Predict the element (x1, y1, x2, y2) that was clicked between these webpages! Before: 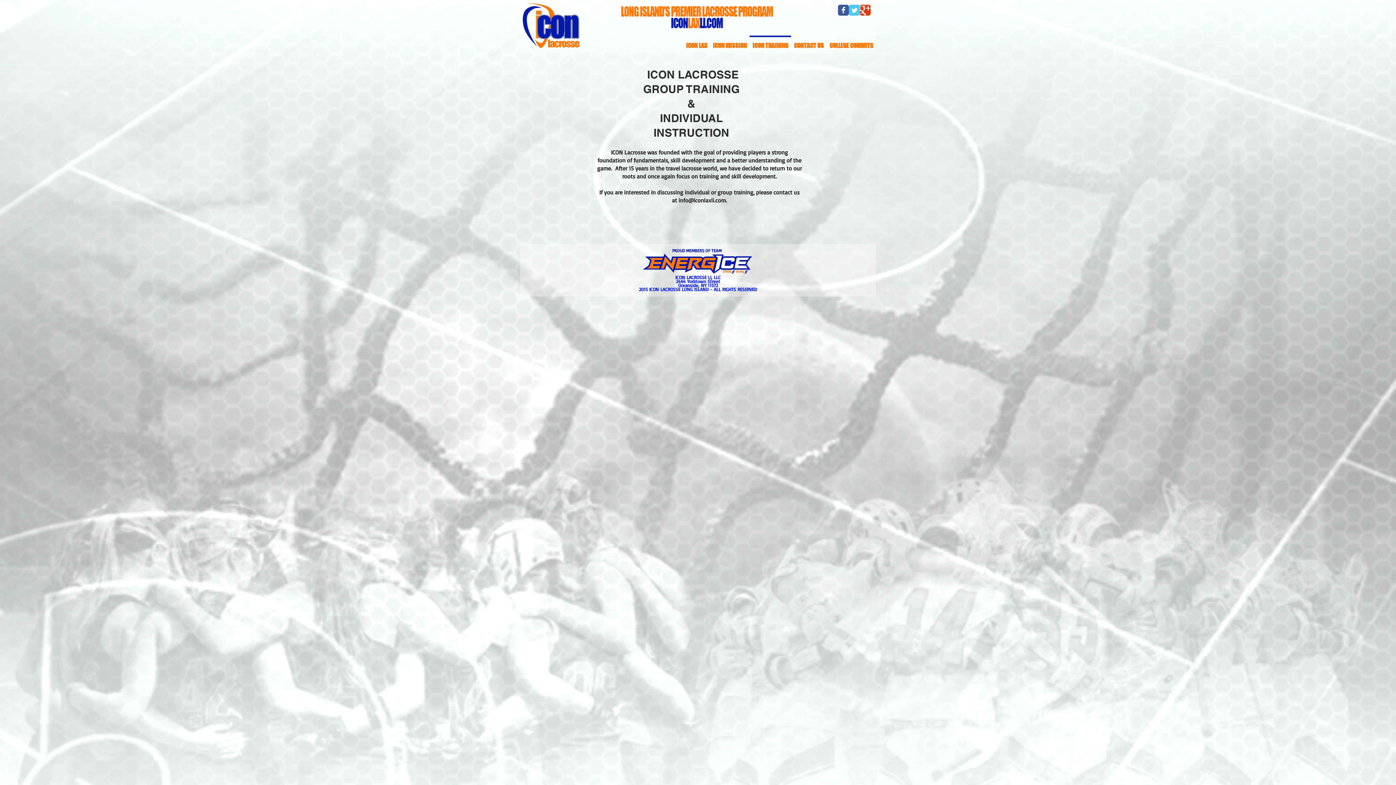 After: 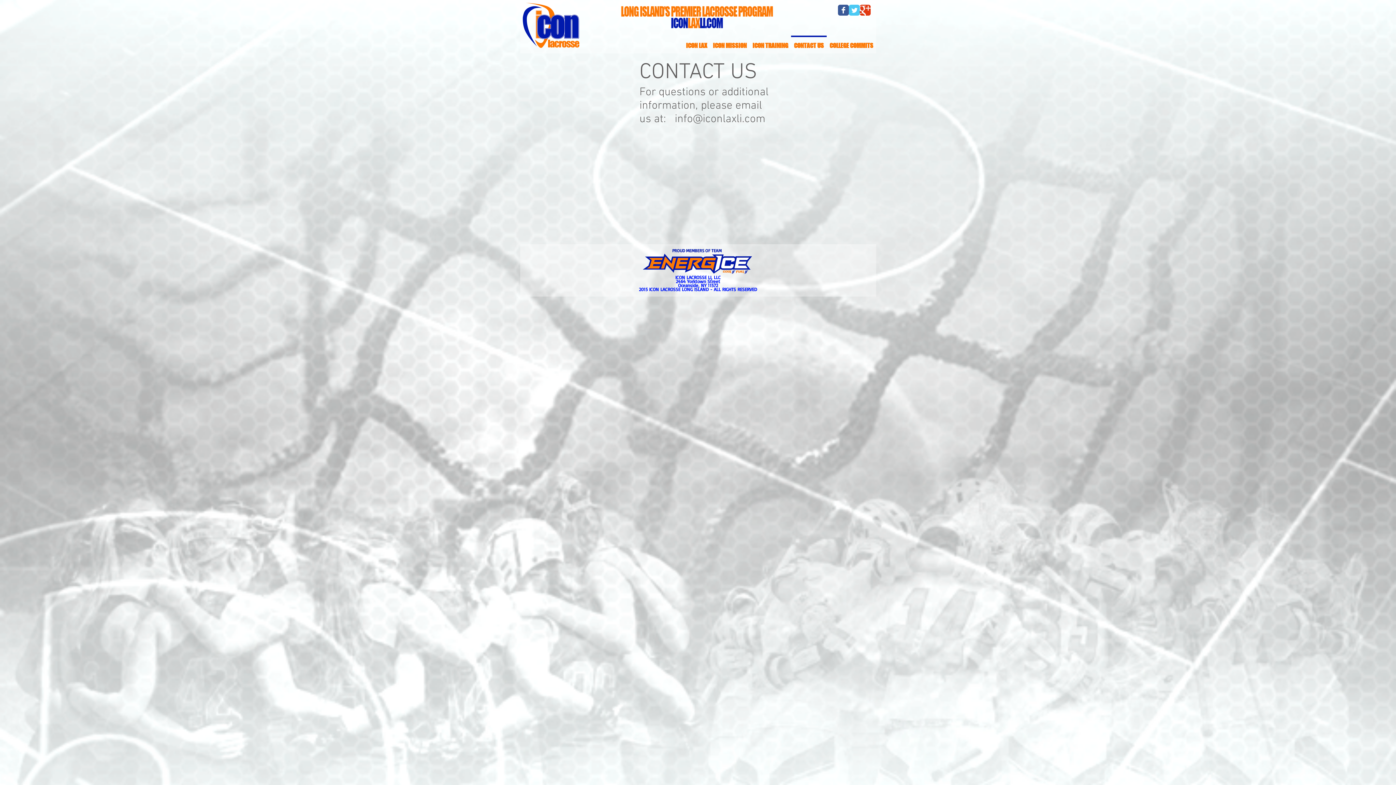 Action: label: CONTACT US bbox: (791, 35, 826, 49)